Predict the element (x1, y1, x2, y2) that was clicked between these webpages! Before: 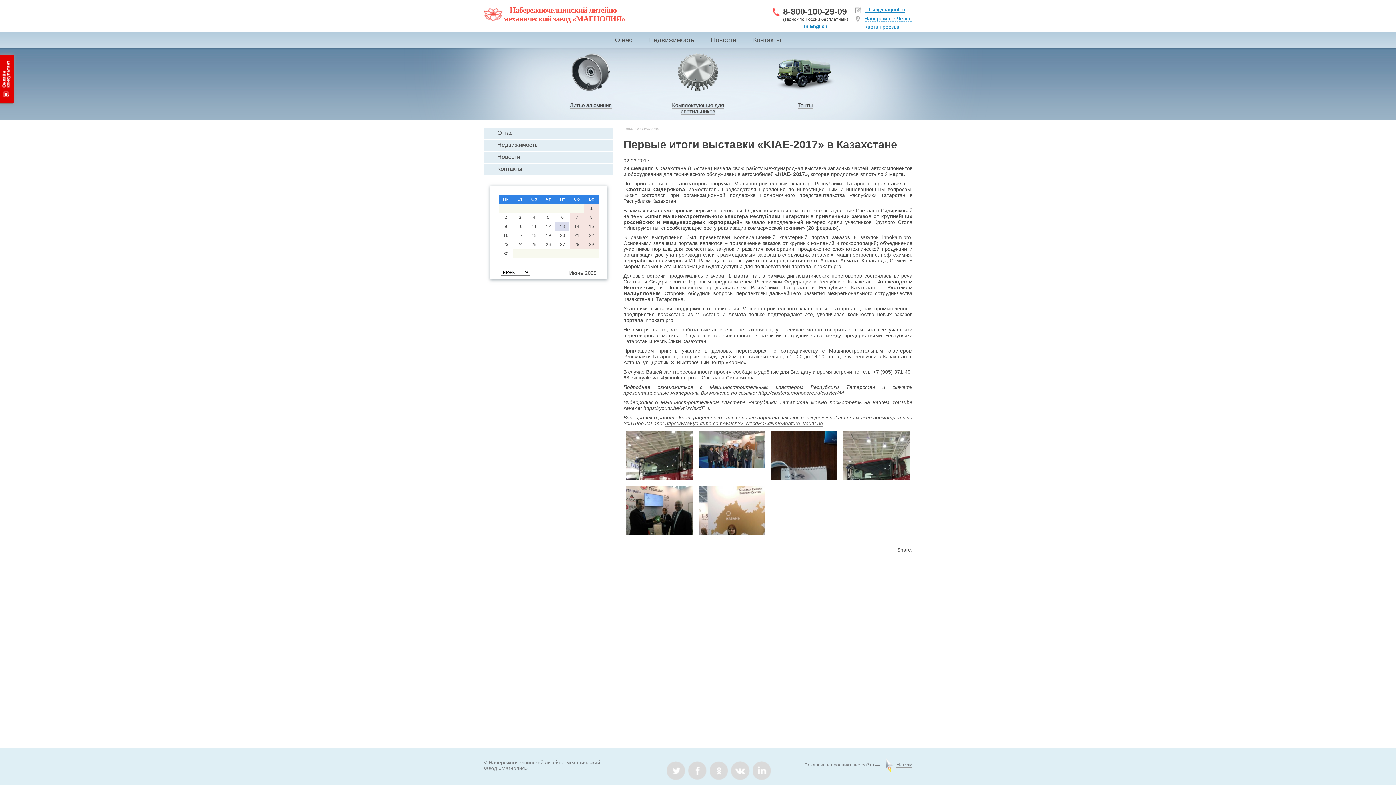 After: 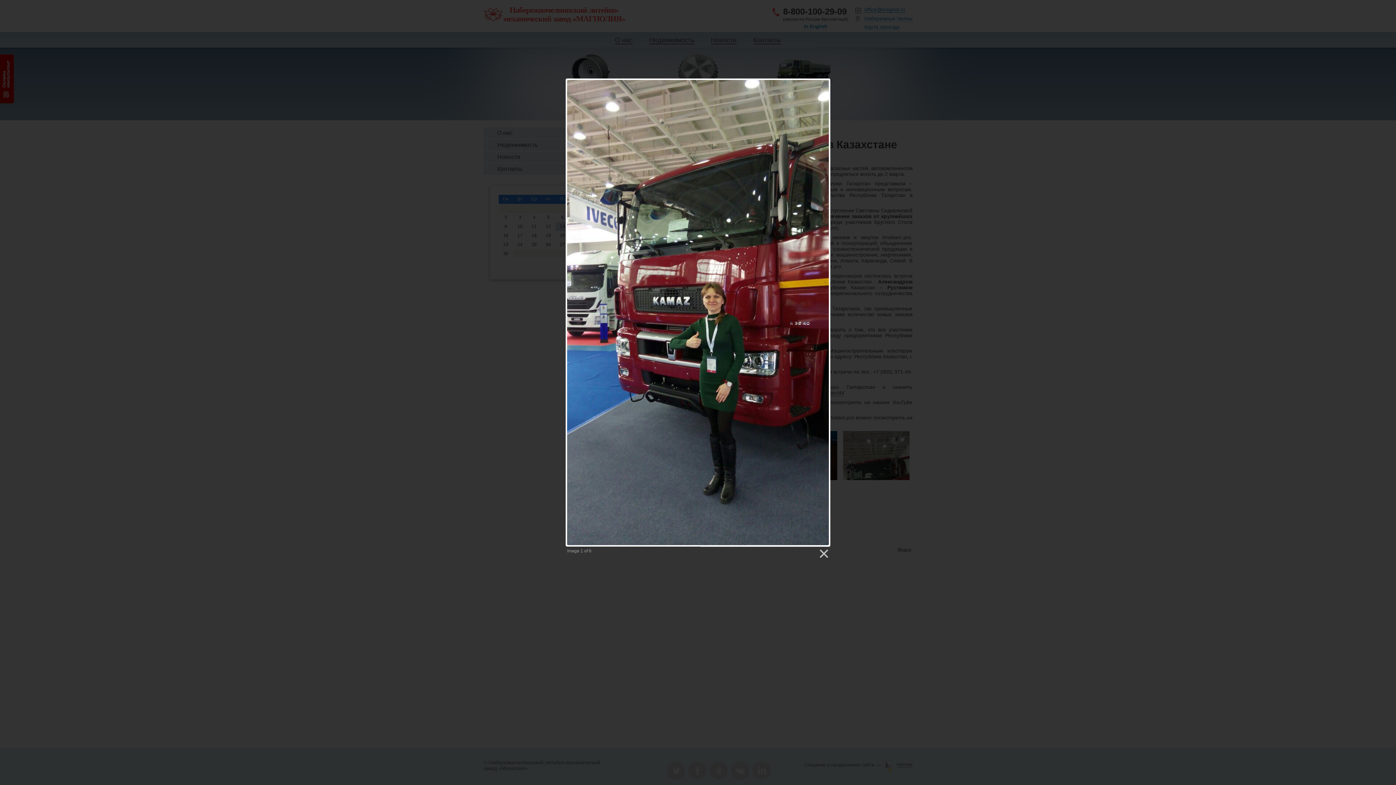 Action: bbox: (626, 431, 693, 480)